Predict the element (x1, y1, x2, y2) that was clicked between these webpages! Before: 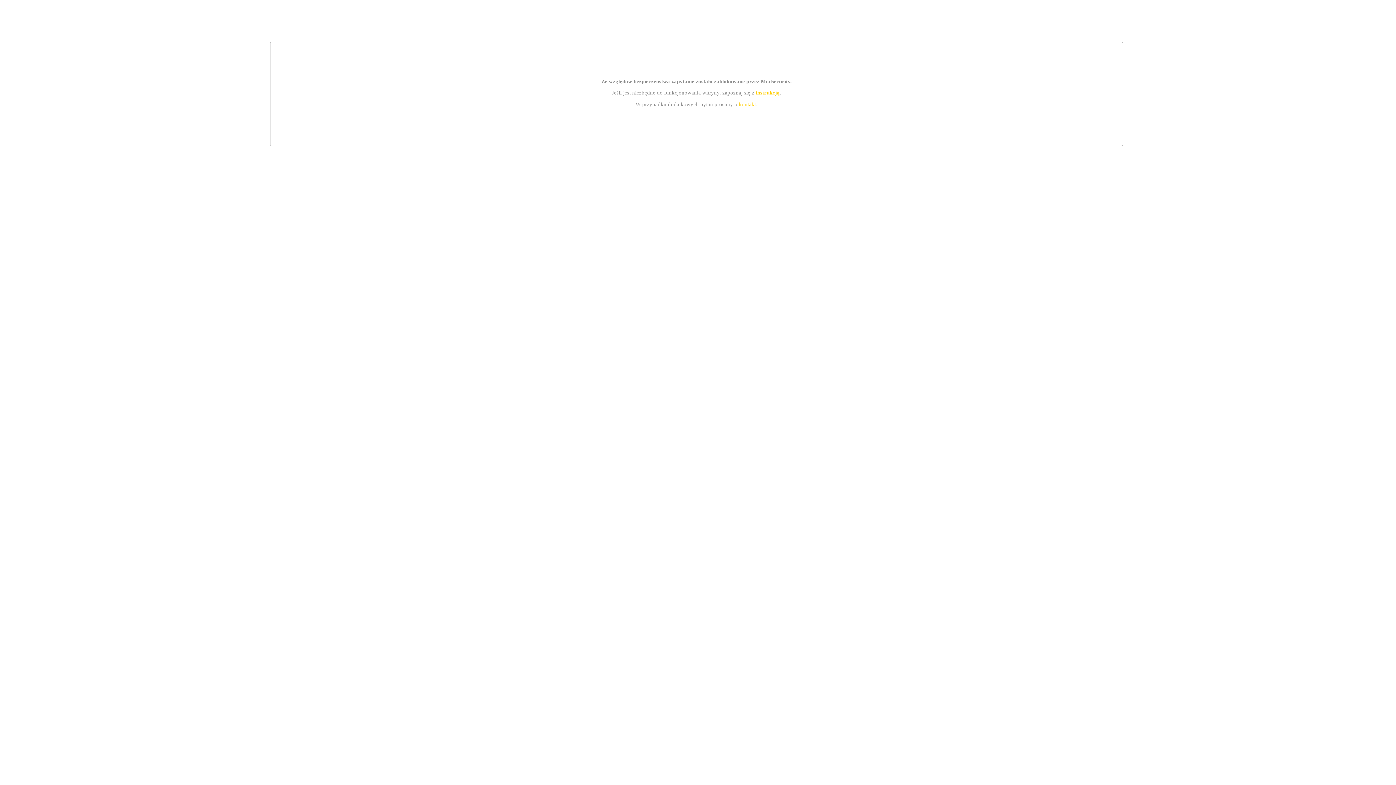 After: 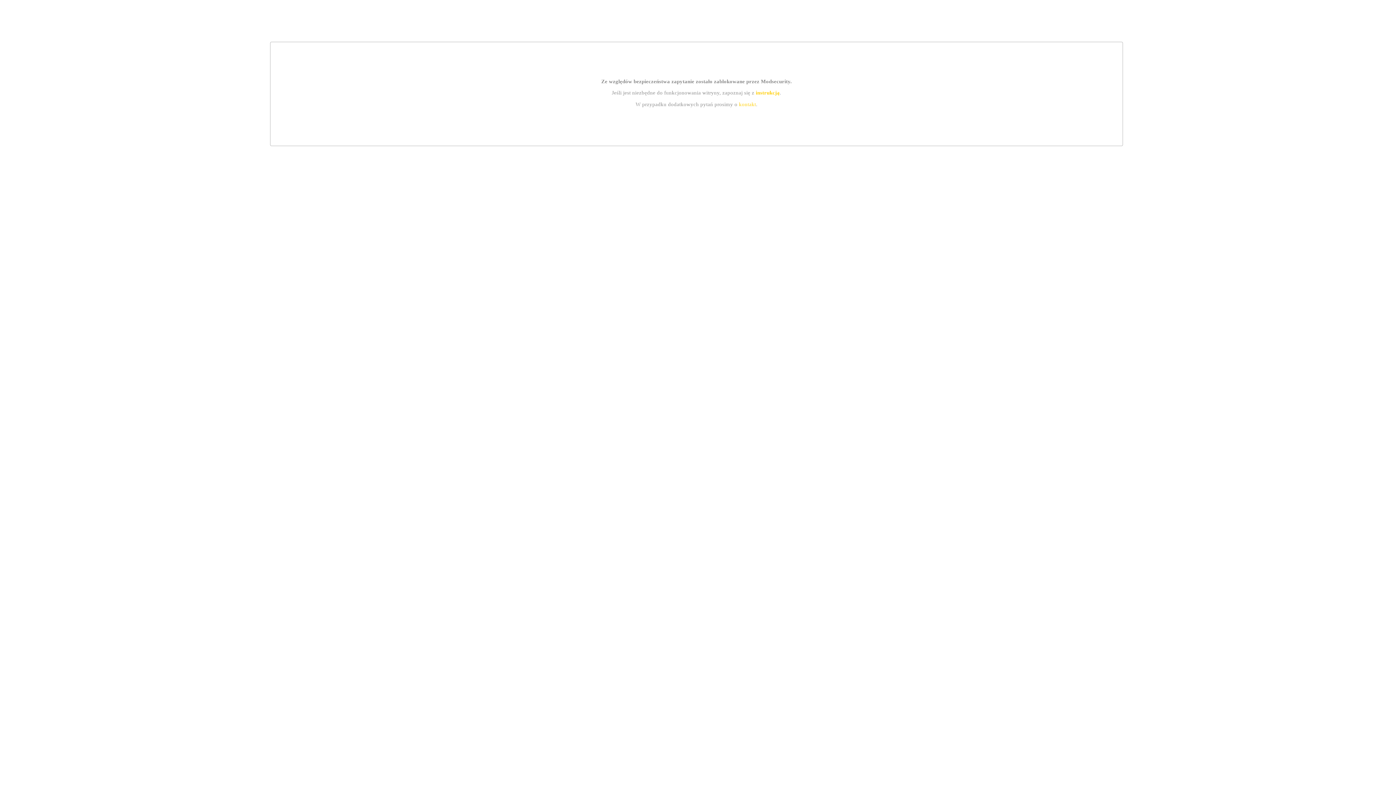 Action: bbox: (755, 89, 779, 95) label: instrukcją